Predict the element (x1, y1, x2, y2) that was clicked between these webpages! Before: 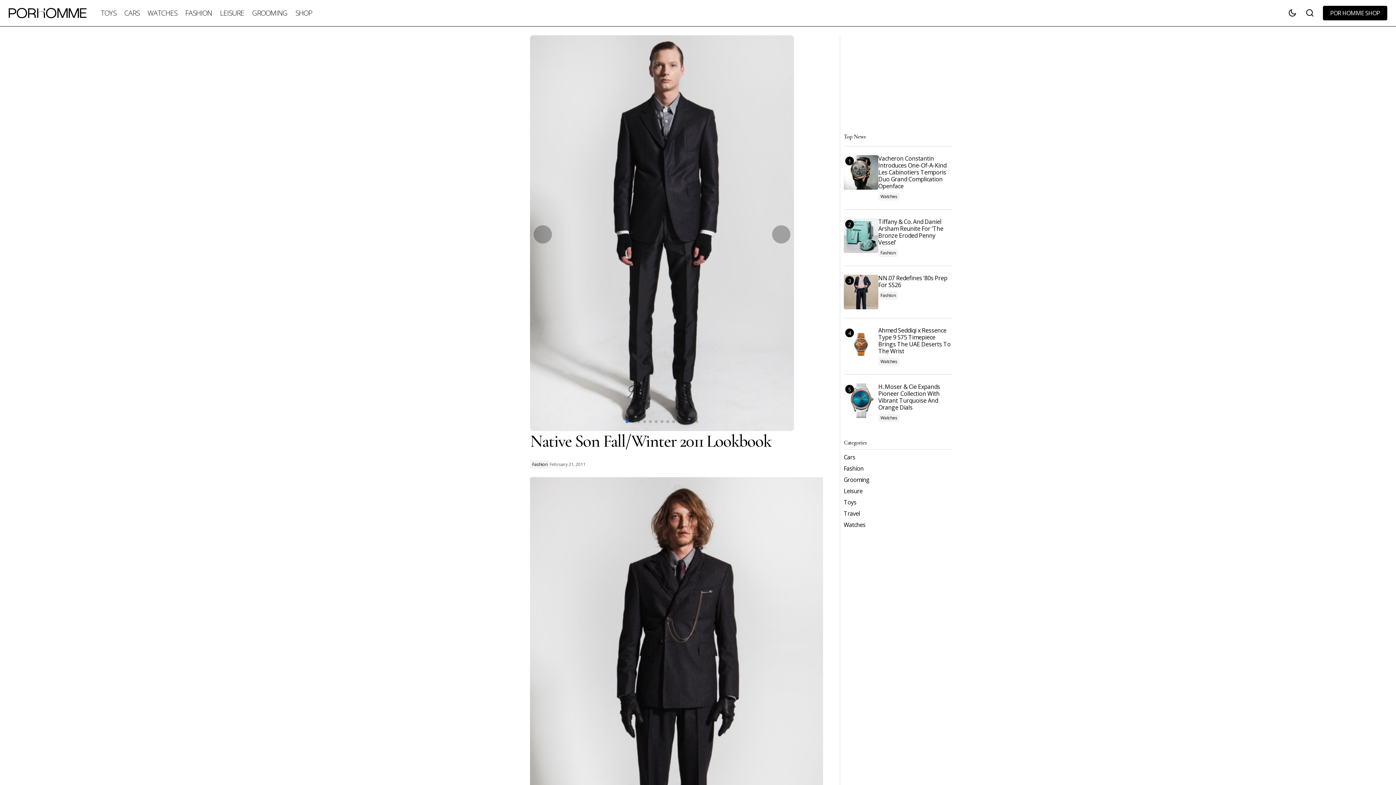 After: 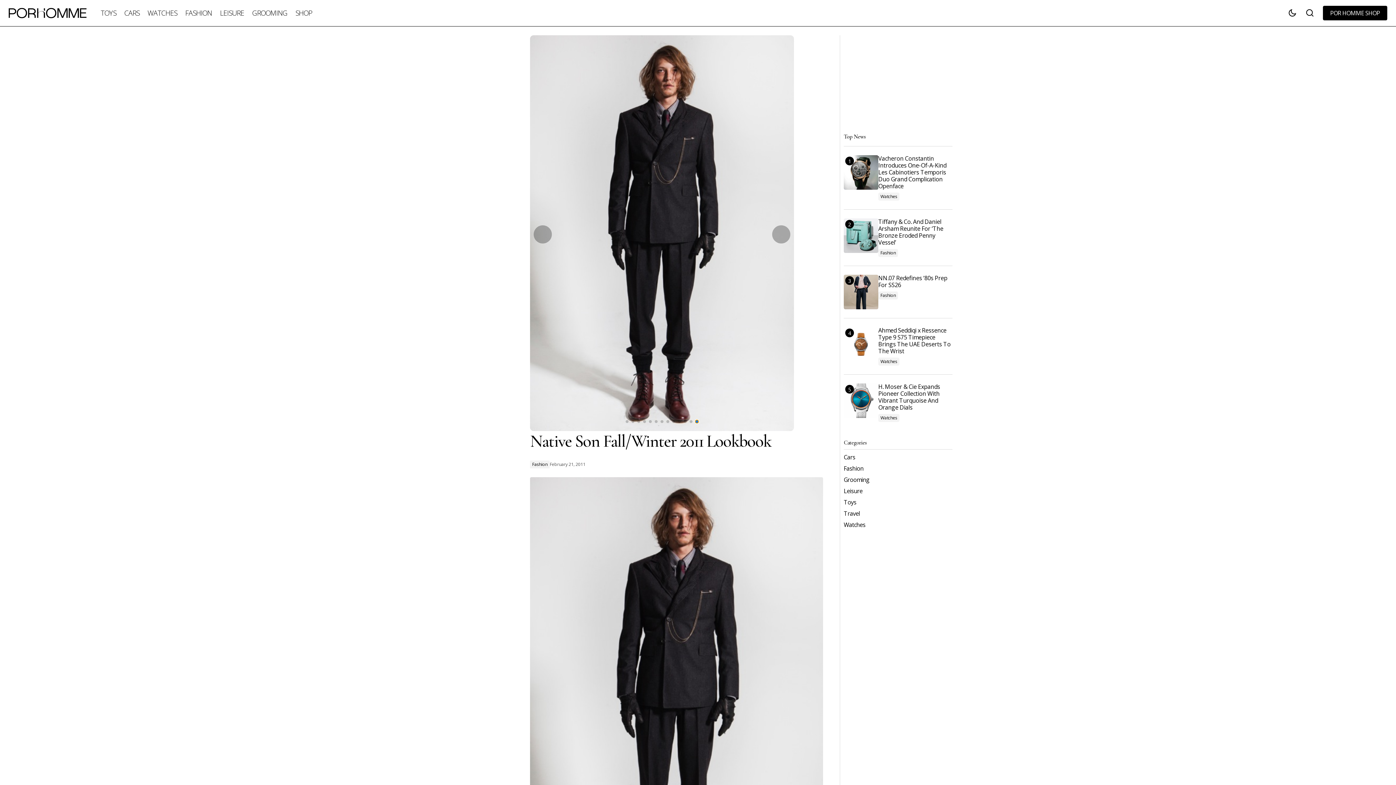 Action: label: Go to slide 13 bbox: (695, 420, 698, 423)